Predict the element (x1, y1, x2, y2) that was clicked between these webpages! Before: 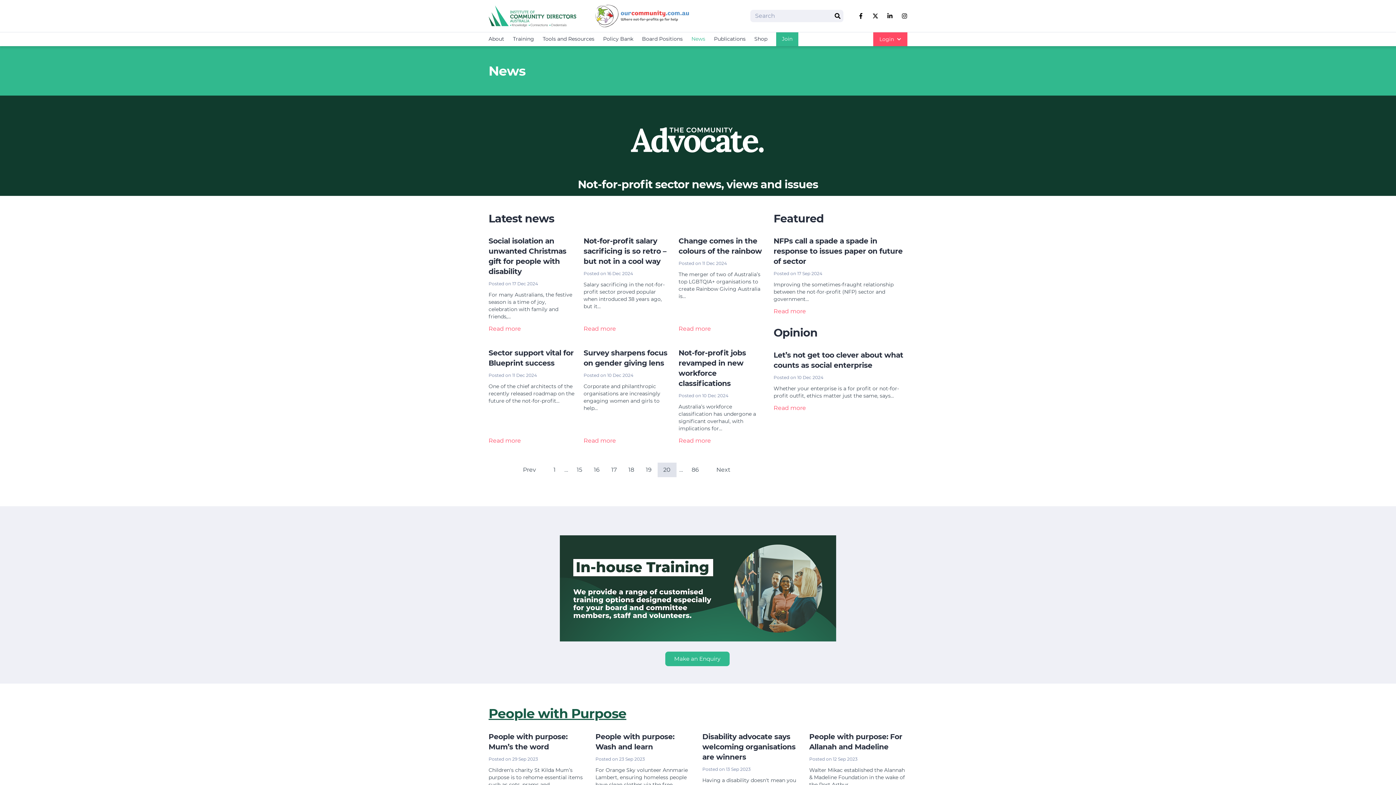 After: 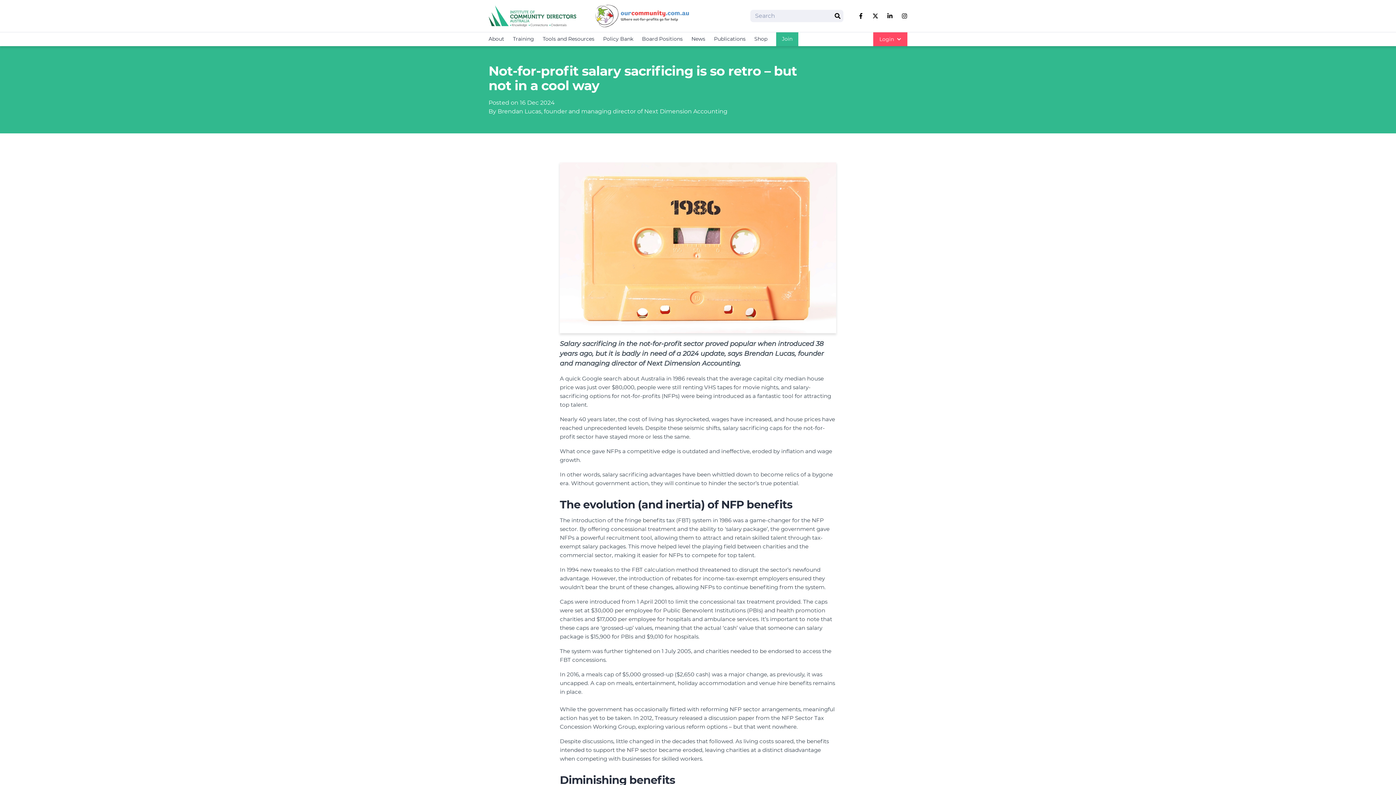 Action: label: Not-for-profit salary sacrificing is so retro – but not in a cool way bbox: (583, 236, 666, 265)